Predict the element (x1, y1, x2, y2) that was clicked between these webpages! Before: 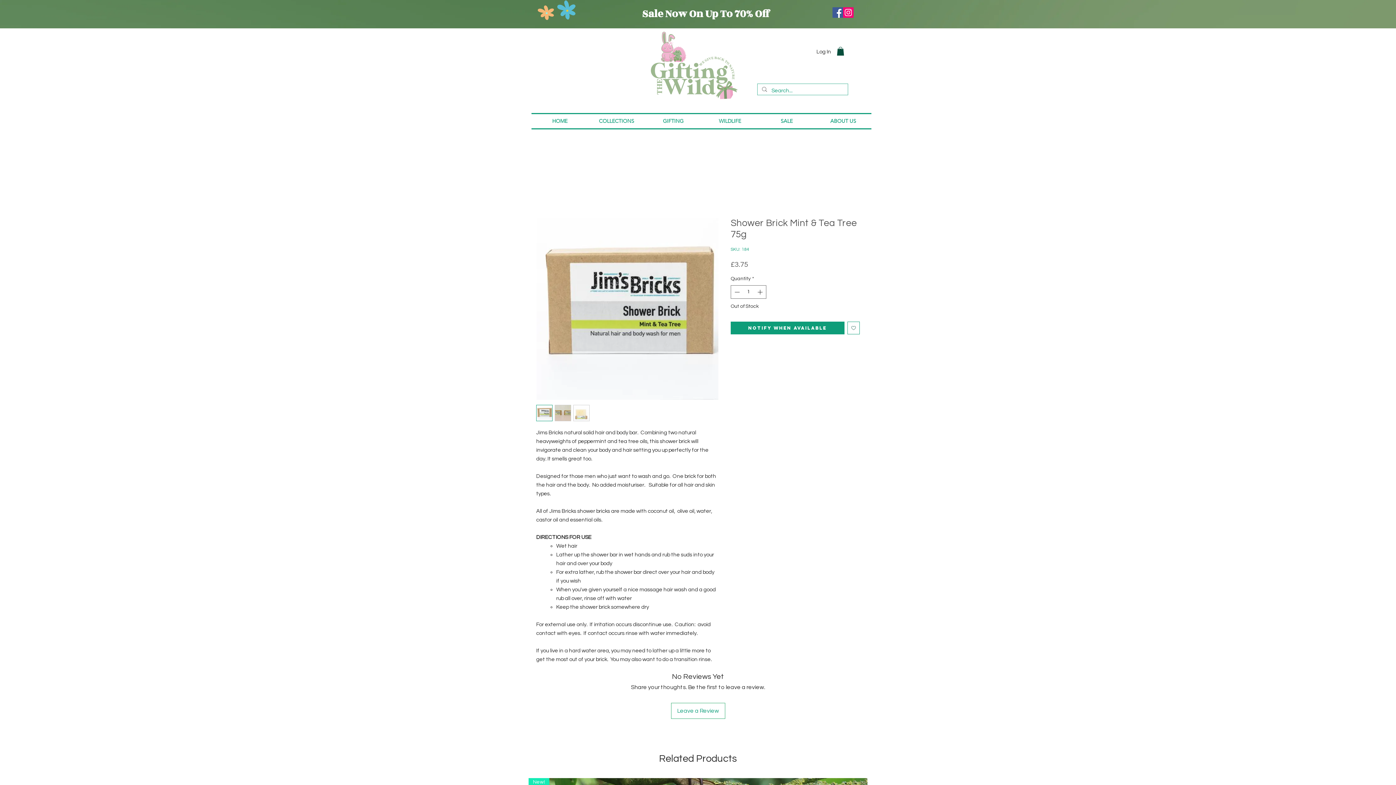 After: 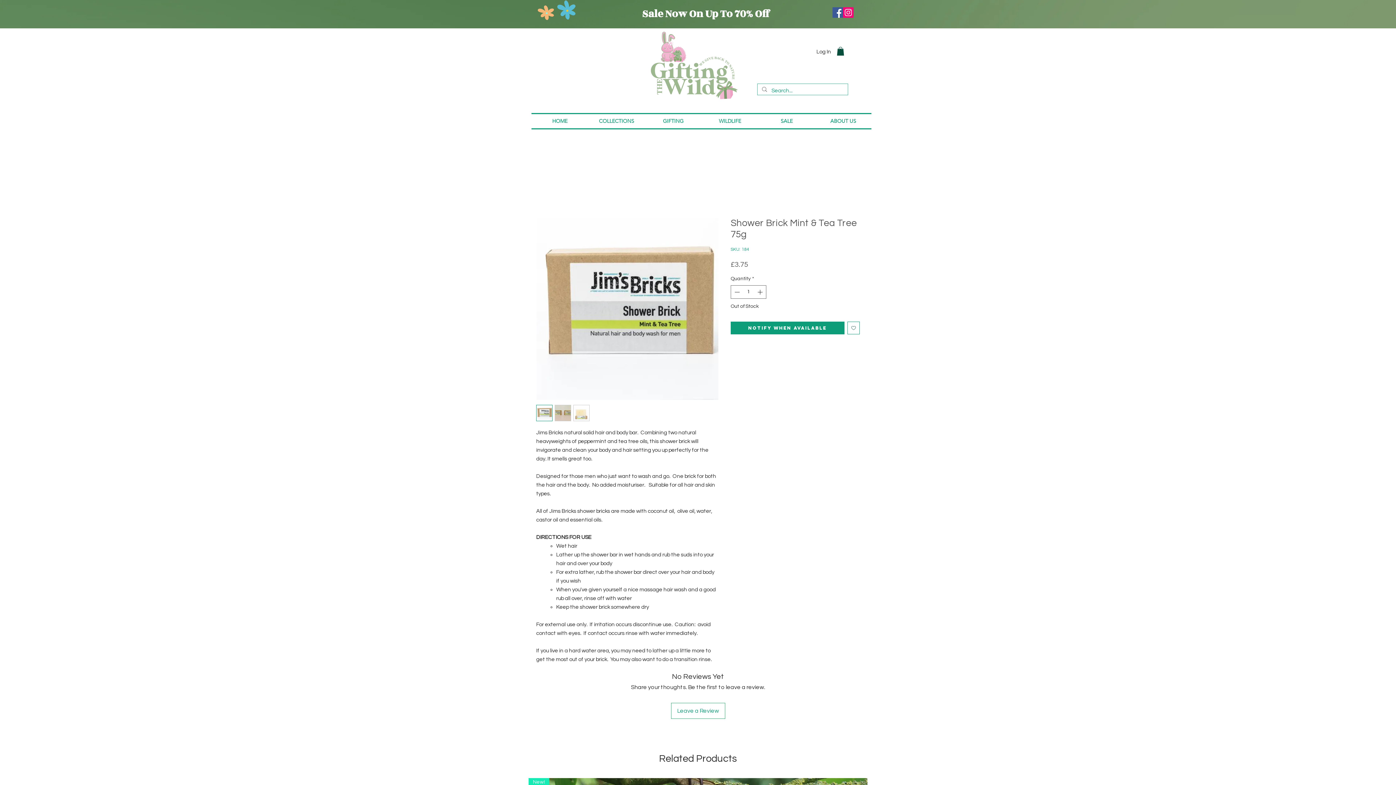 Action: bbox: (573, 405, 589, 421)